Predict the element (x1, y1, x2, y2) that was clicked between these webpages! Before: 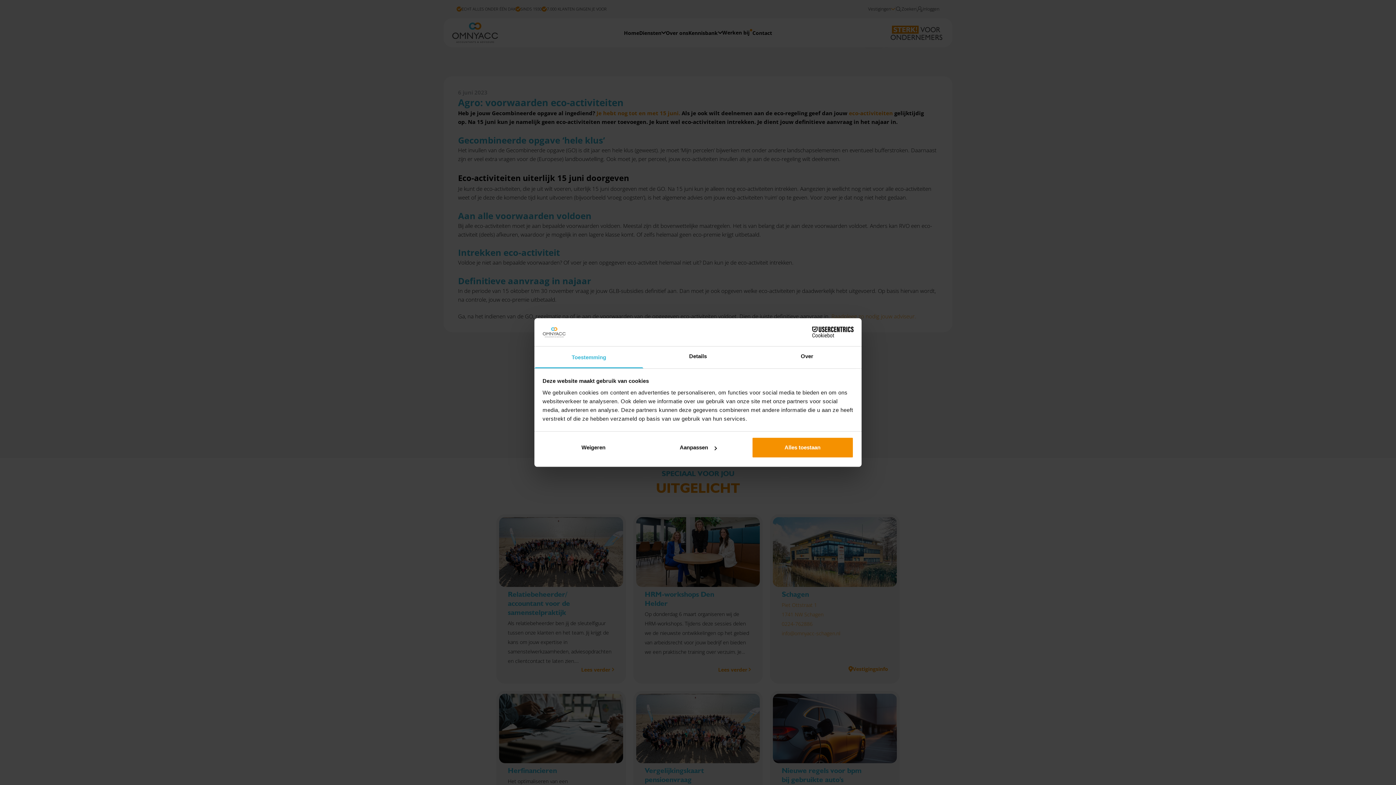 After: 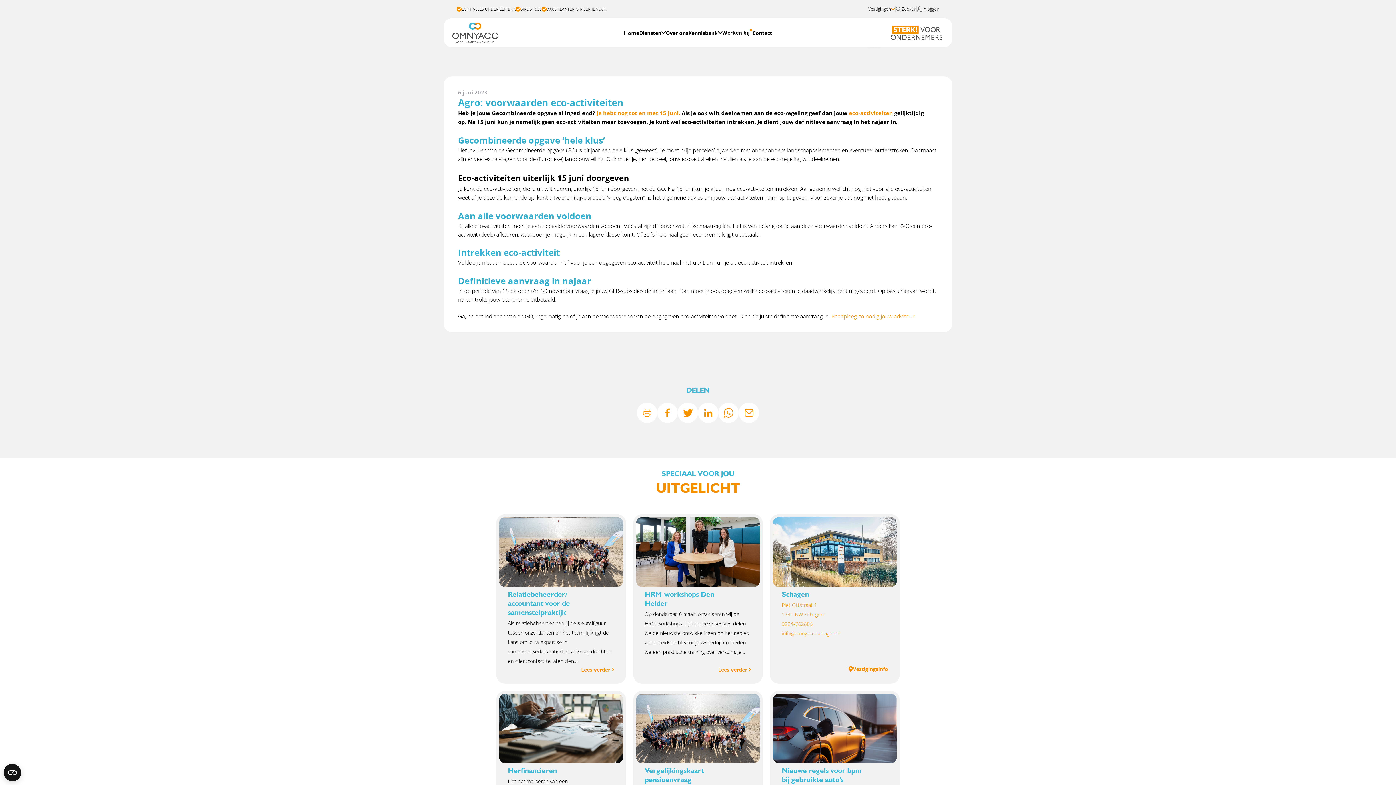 Action: label: Alles toestaan bbox: (751, 437, 853, 458)